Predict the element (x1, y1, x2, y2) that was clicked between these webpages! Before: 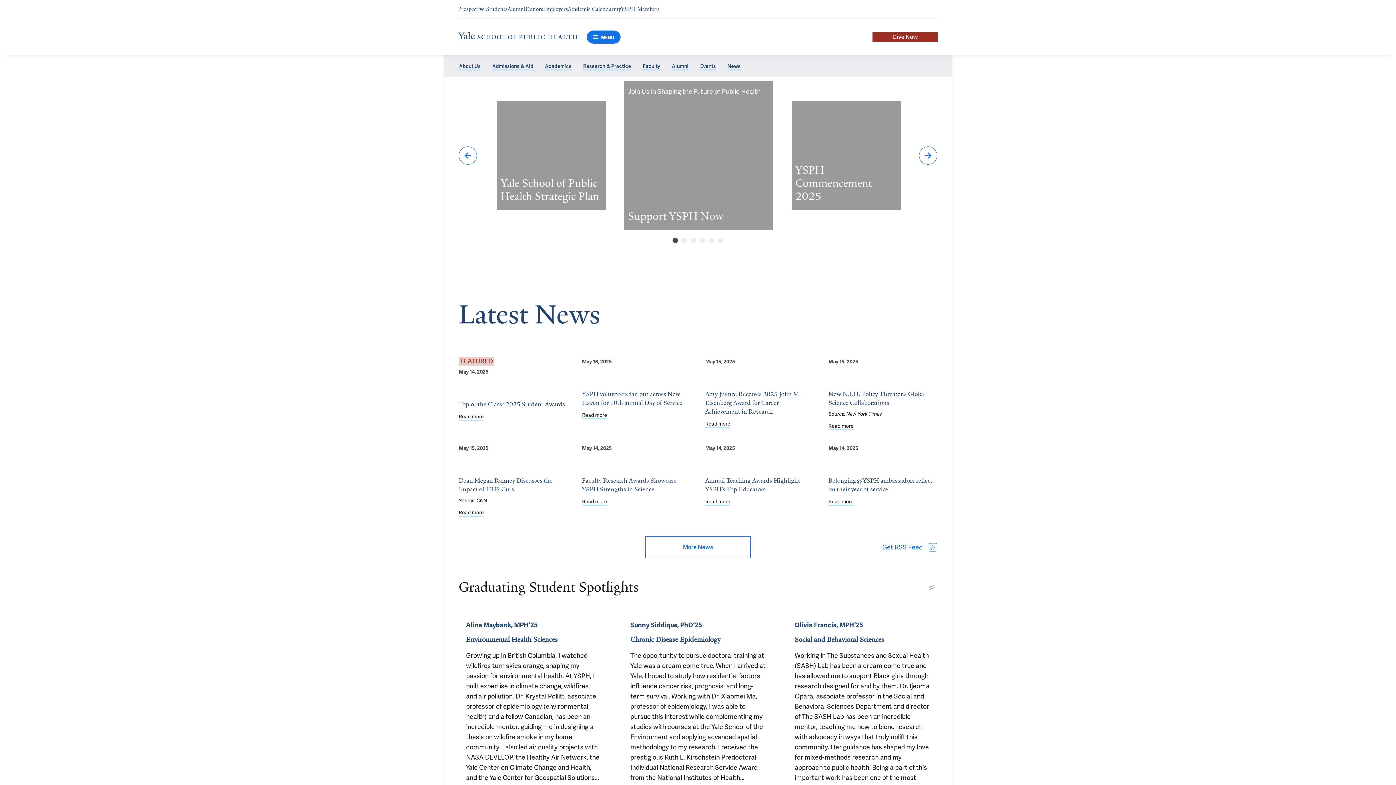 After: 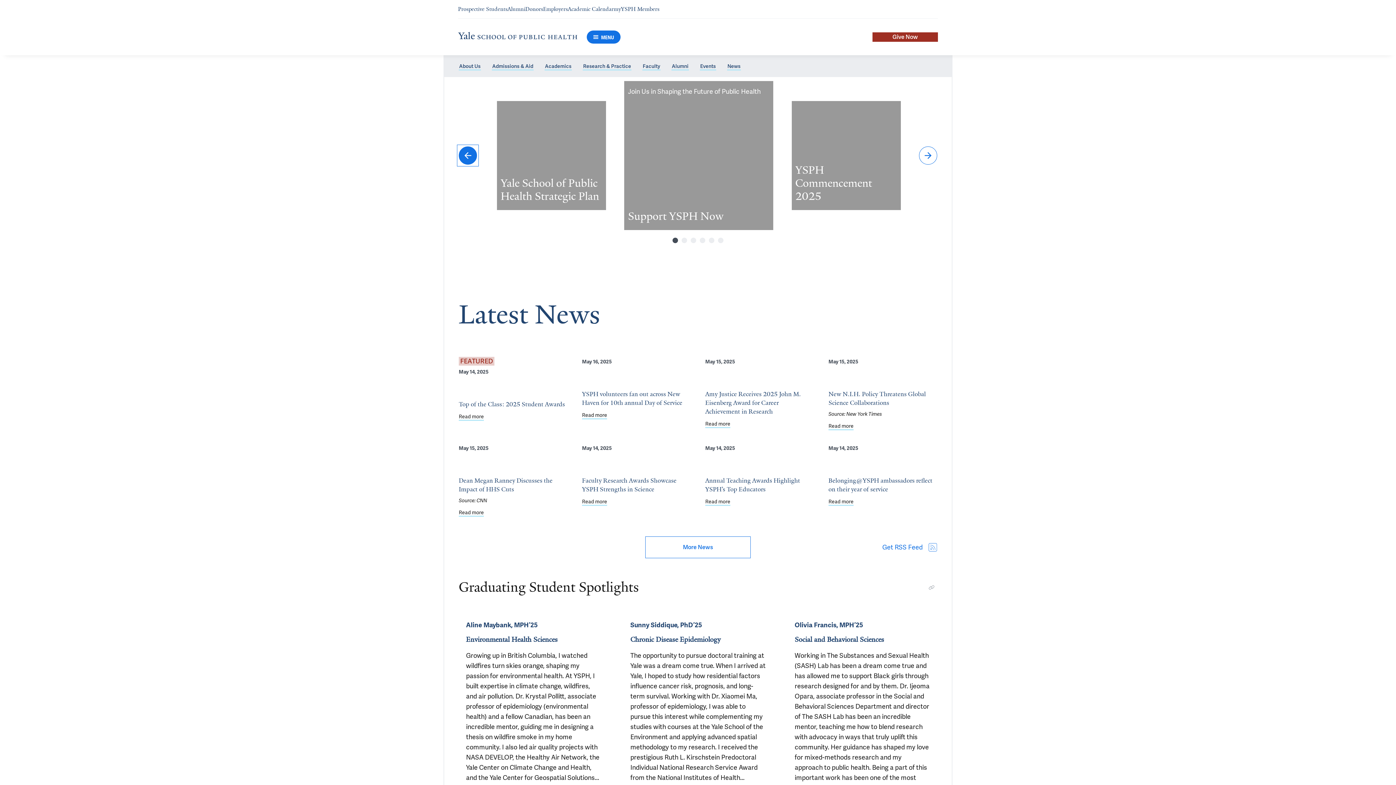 Action: bbox: (458, 146, 477, 164) label: Previous slide